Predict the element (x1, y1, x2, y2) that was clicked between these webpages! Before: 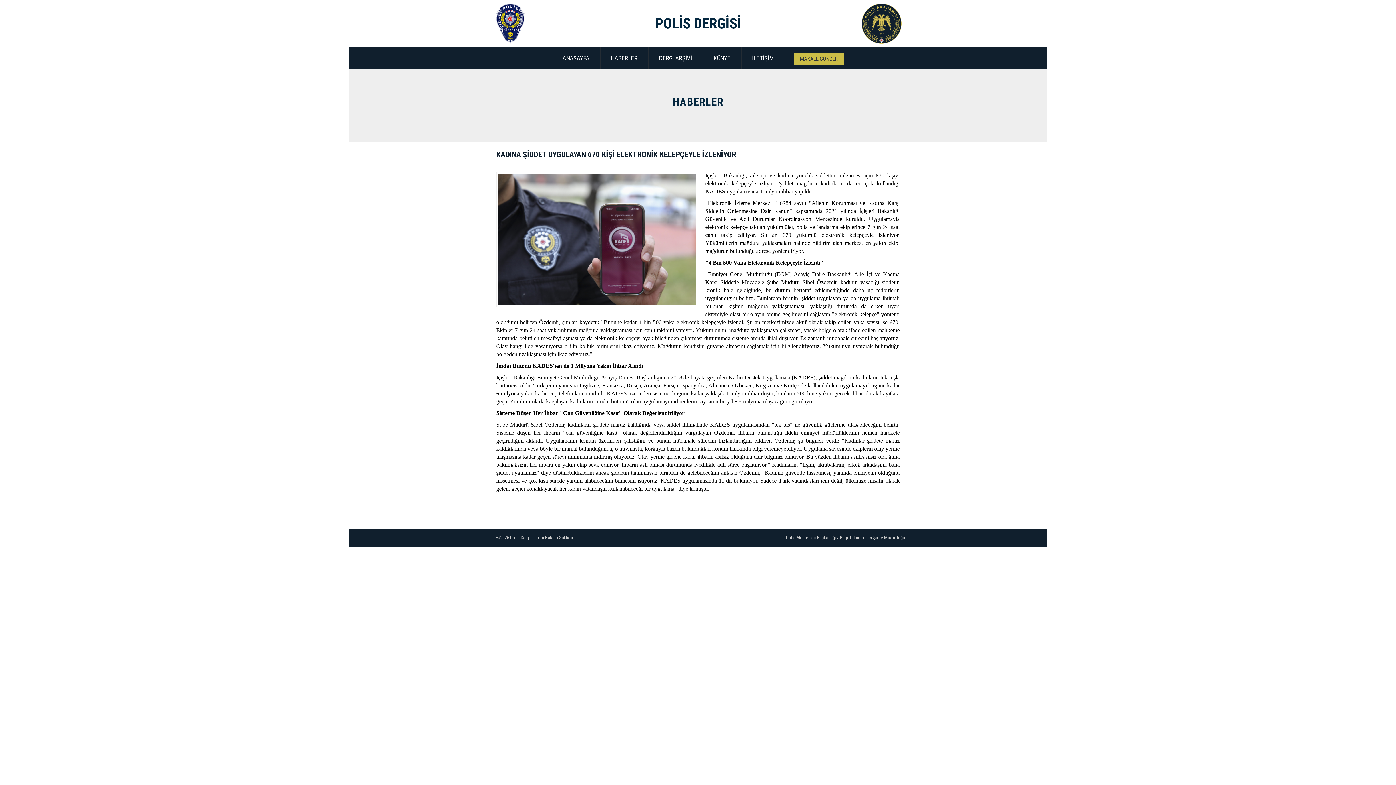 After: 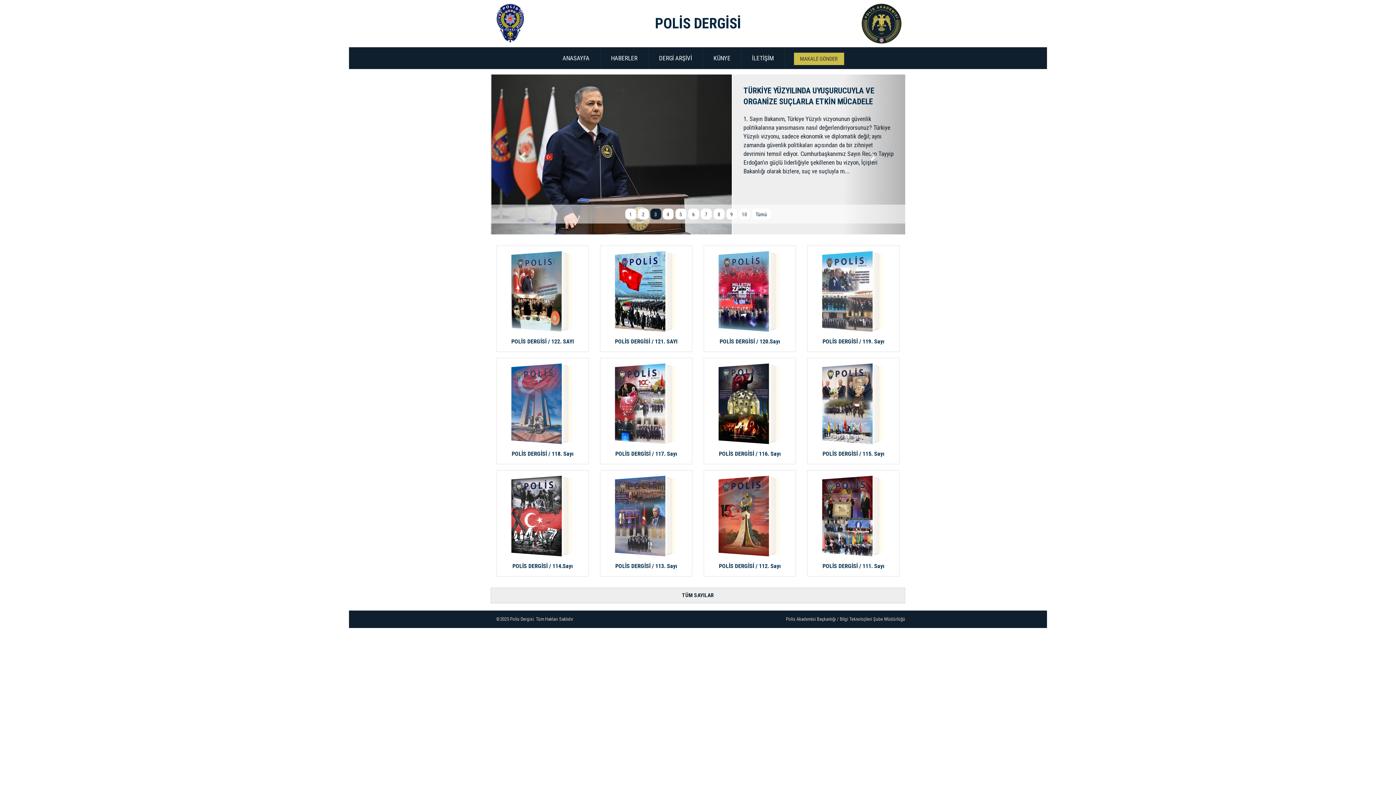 Action: bbox: (552, 47, 600, 69) label: ANASAYFA